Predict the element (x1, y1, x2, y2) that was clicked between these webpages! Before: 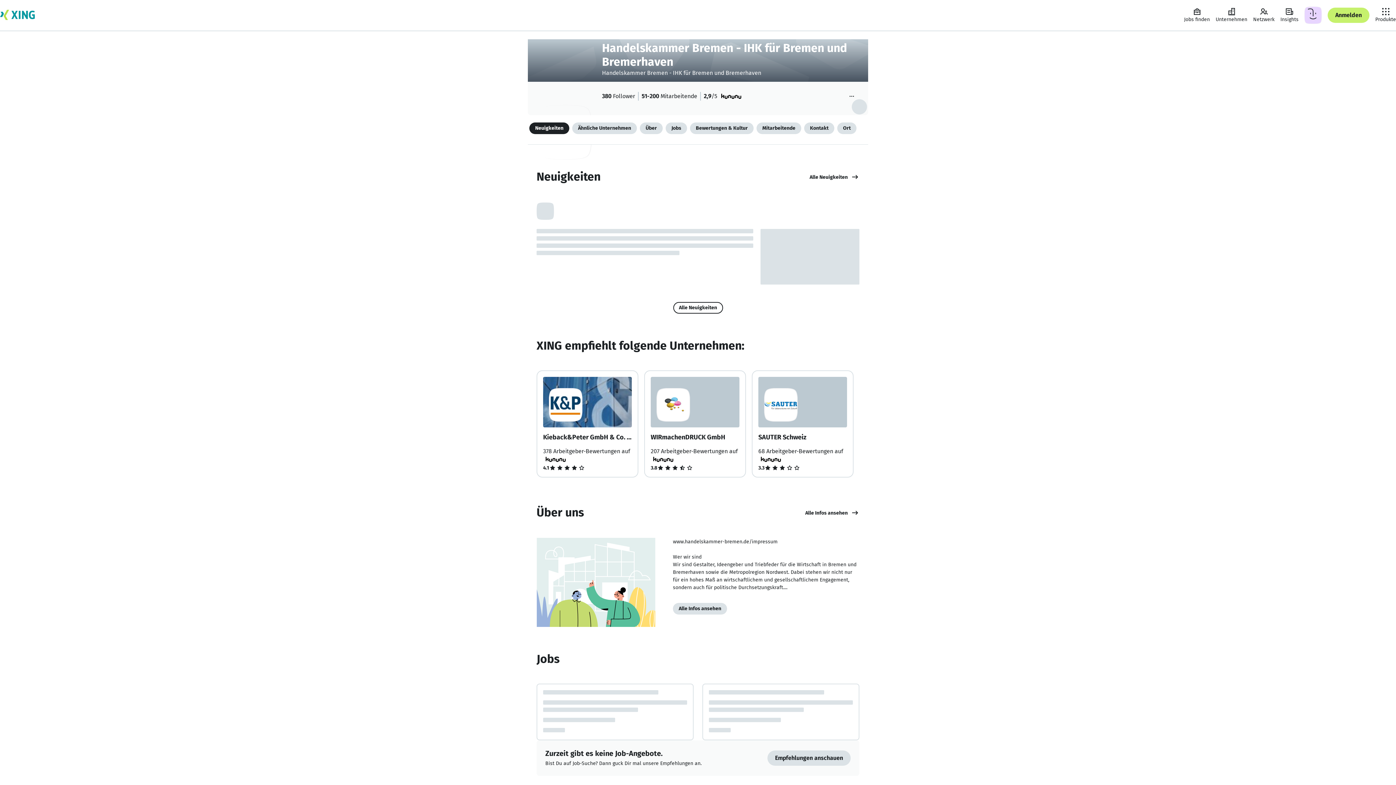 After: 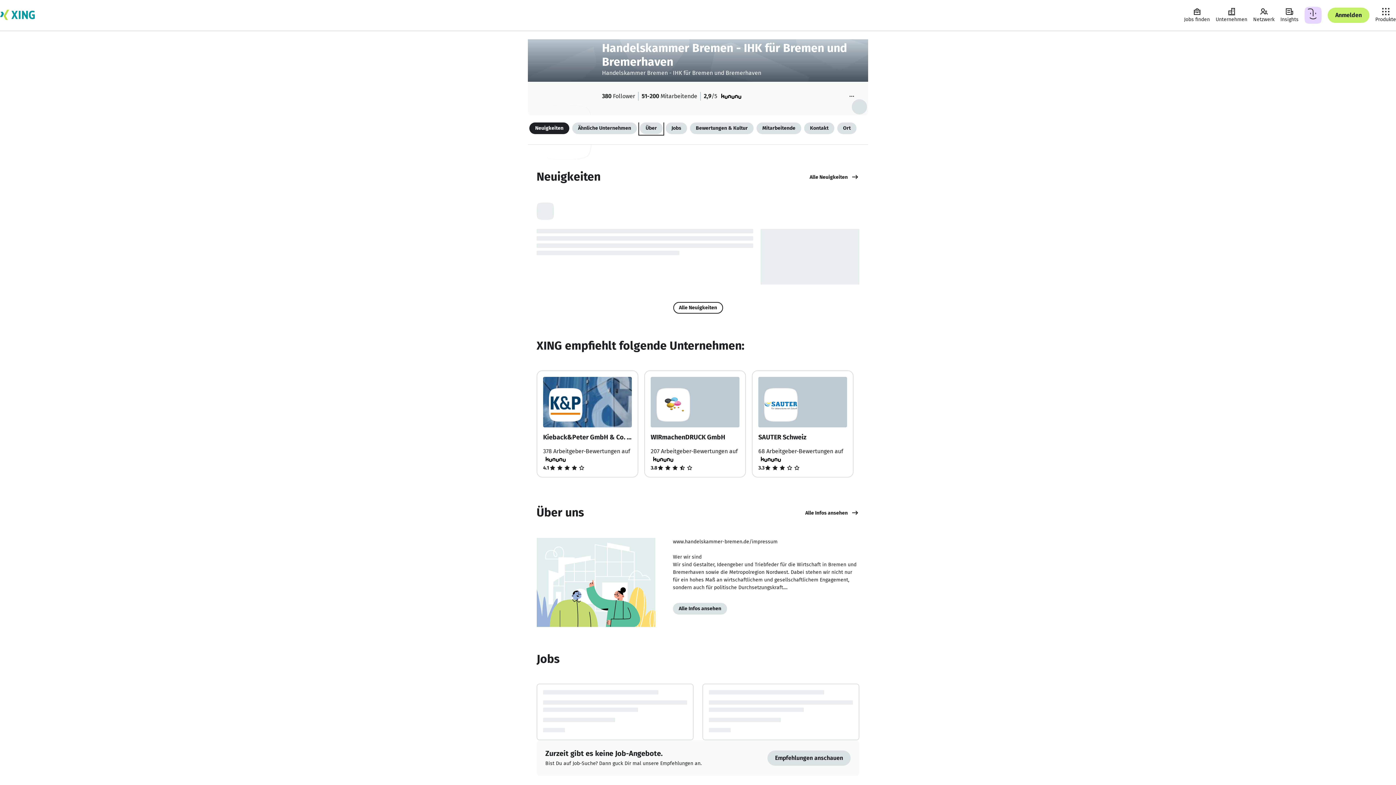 Action: bbox: (640, 122, 662, 134) label: Über